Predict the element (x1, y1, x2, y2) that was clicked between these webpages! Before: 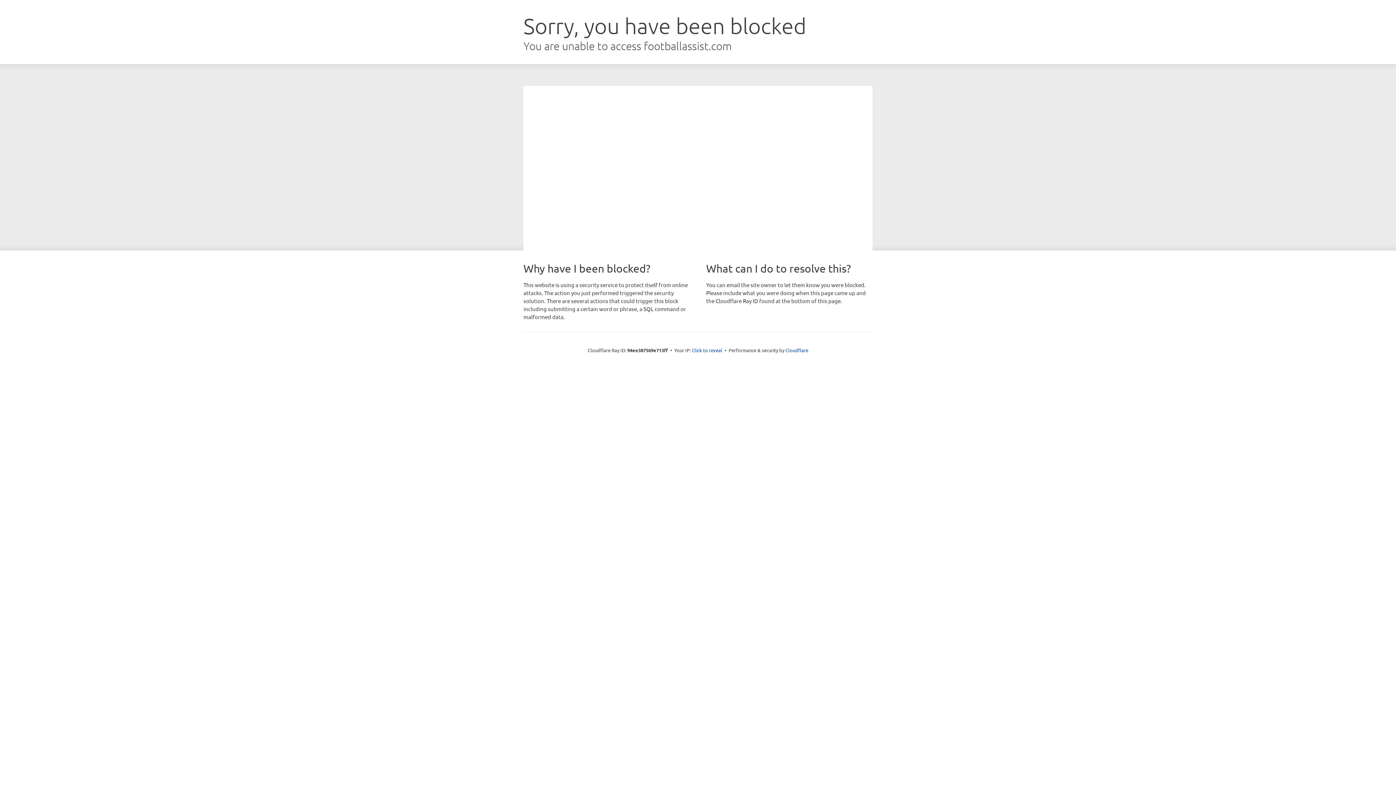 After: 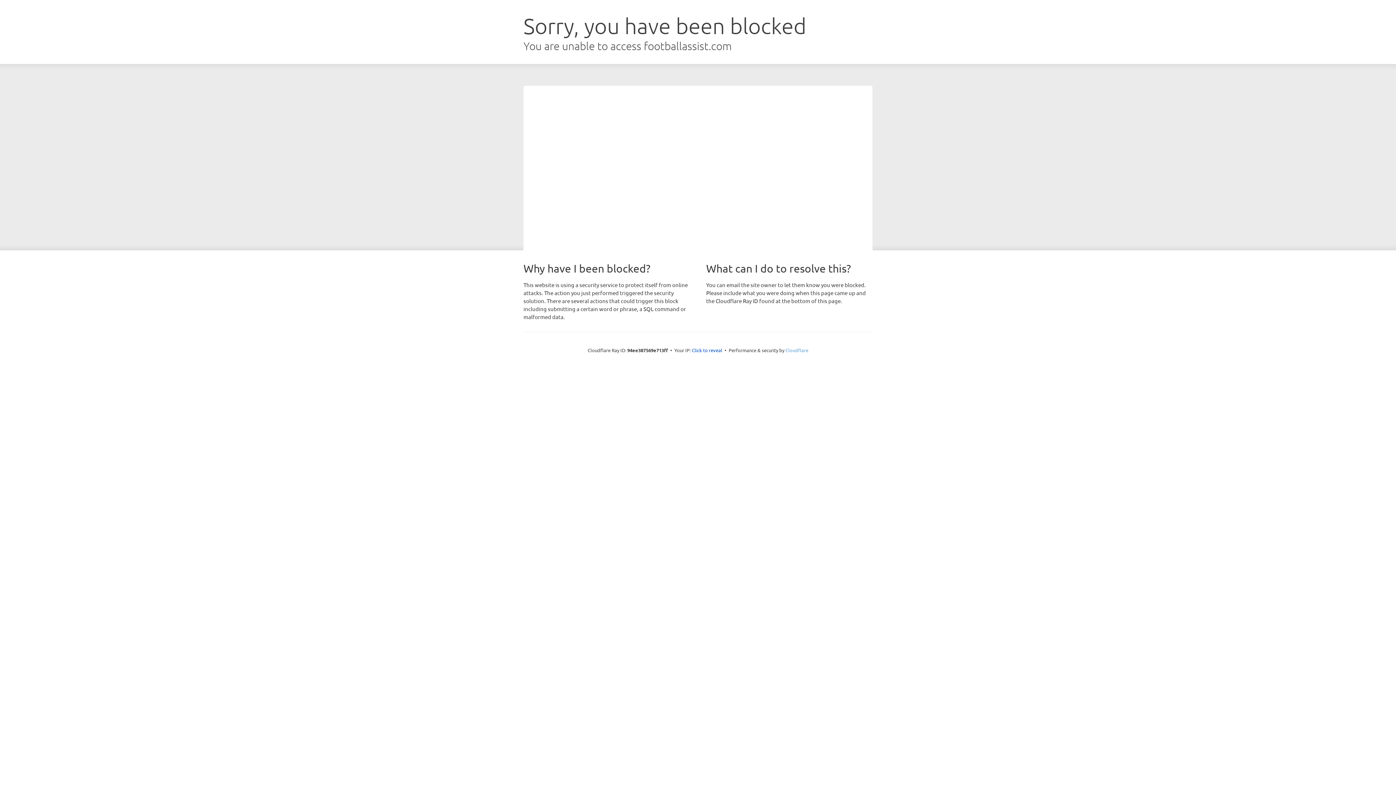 Action: bbox: (785, 347, 808, 353) label: Cloudflare